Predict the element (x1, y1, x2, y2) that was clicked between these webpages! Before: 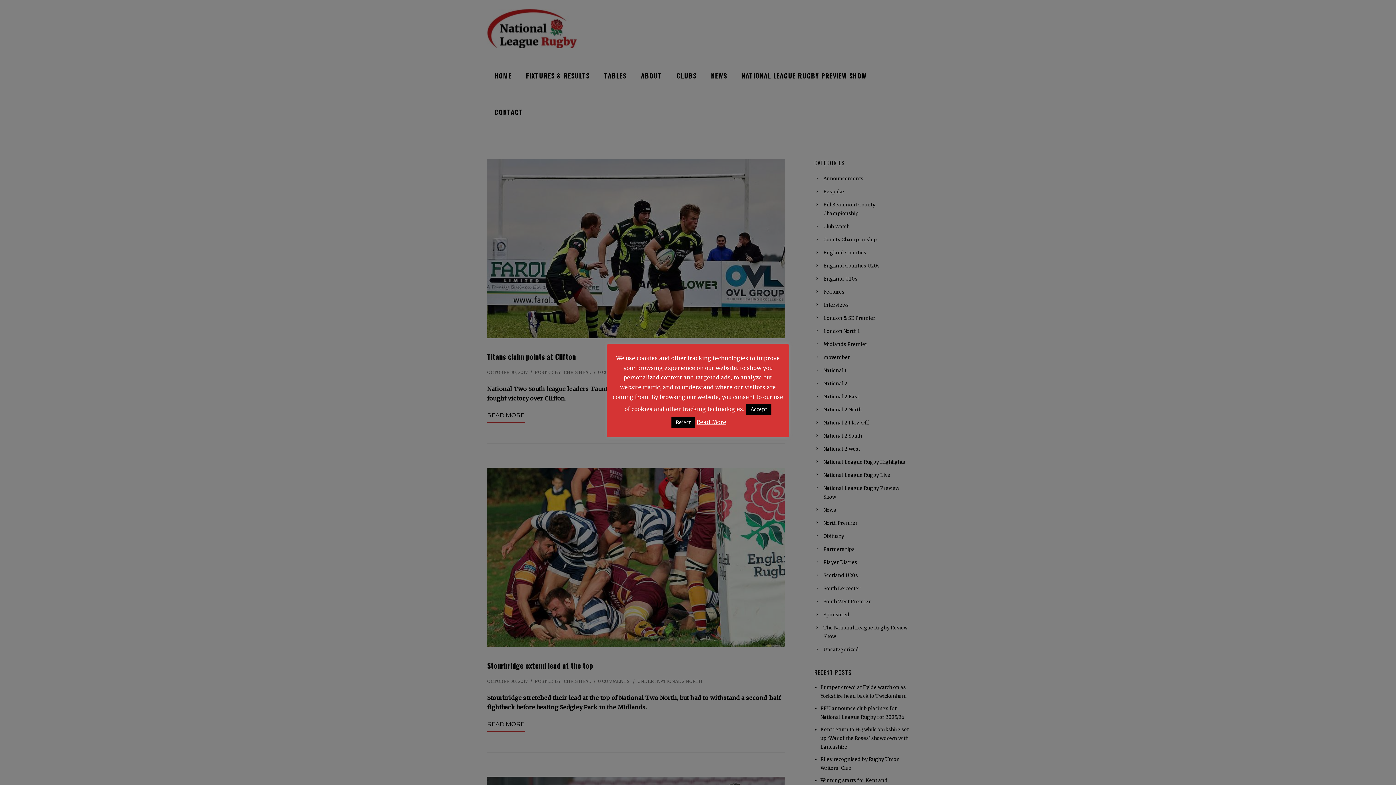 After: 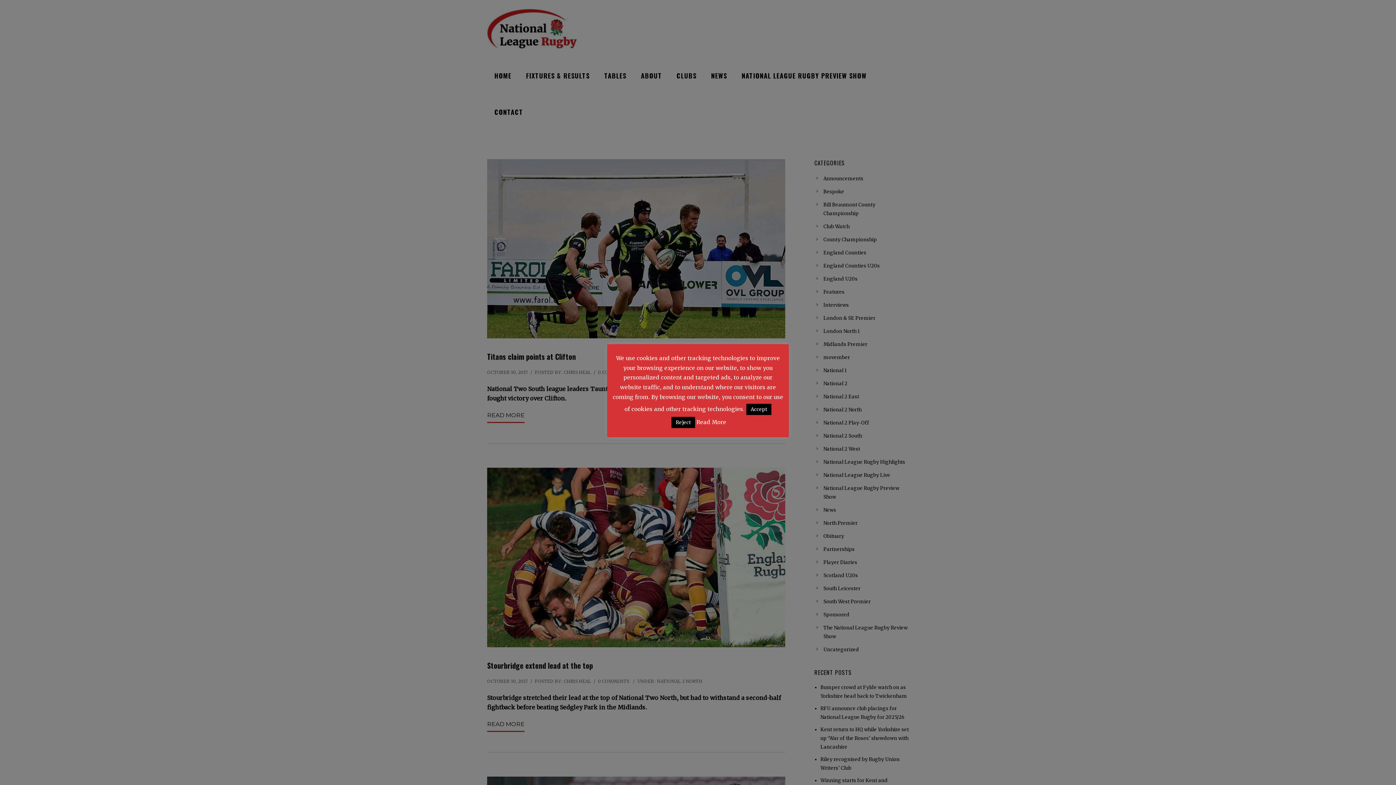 Action: label: Read More bbox: (696, 418, 726, 425)